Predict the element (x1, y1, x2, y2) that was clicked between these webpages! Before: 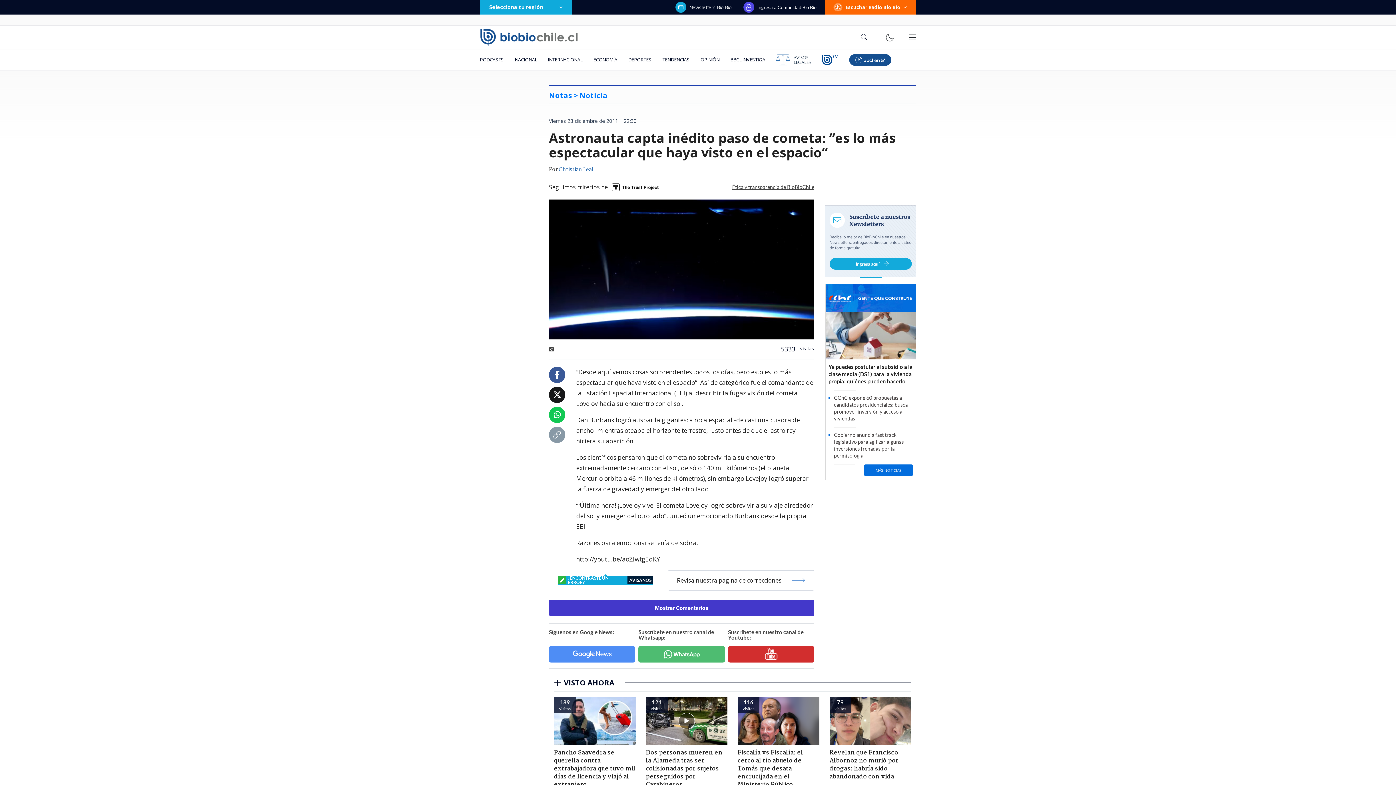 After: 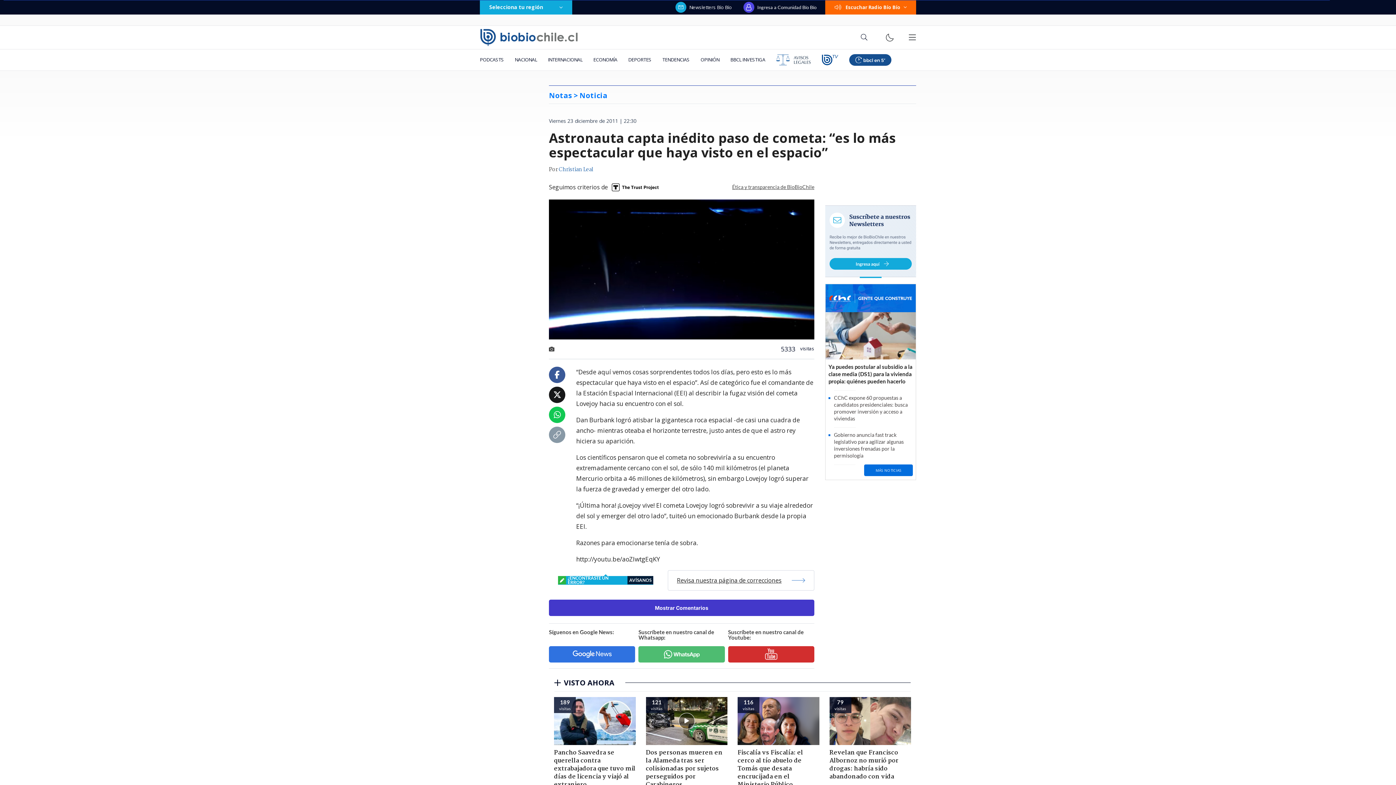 Action: bbox: (549, 646, 635, 662)